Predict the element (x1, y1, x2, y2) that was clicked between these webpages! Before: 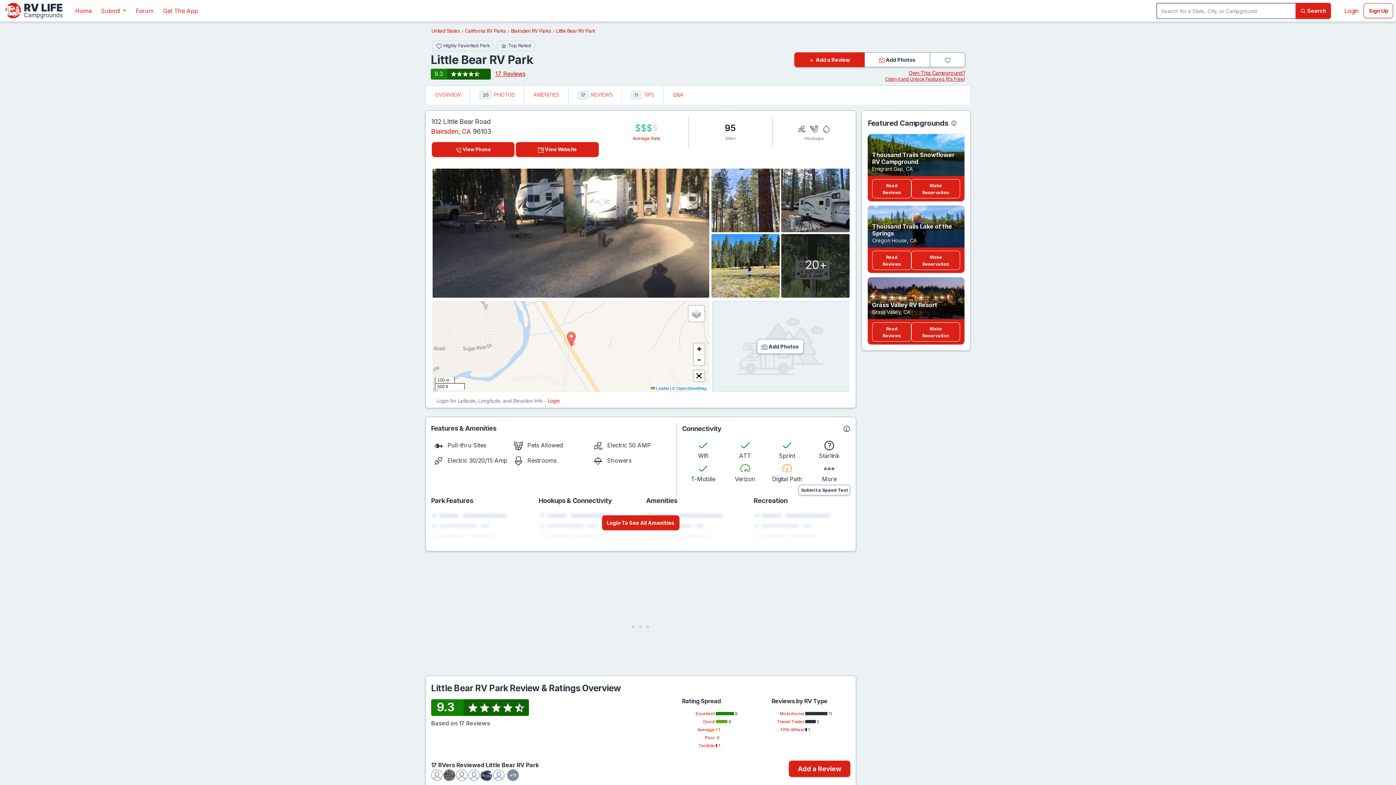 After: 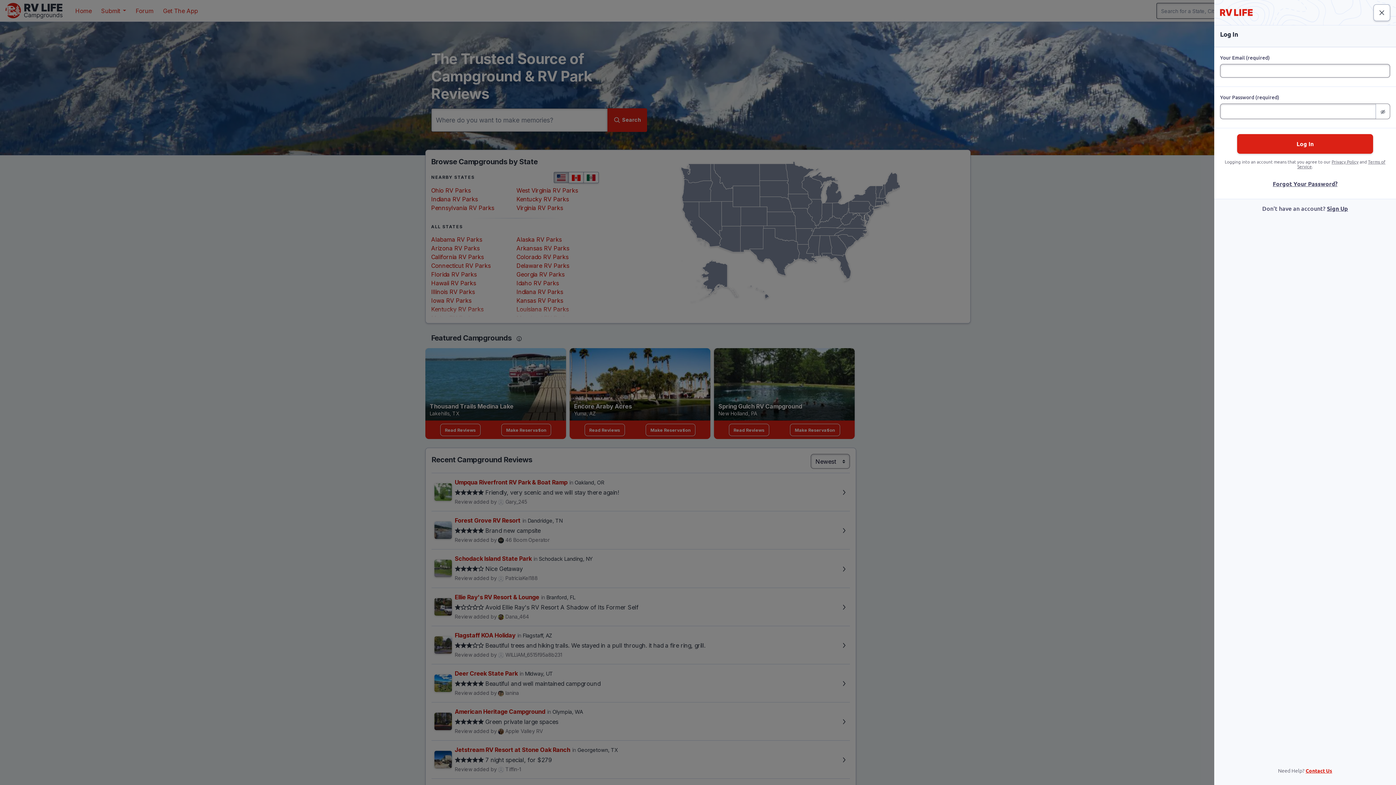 Action: label: Own This Campground?
Claim it and Unlock Features (It's Free) bbox: (885, 69, 965, 81)